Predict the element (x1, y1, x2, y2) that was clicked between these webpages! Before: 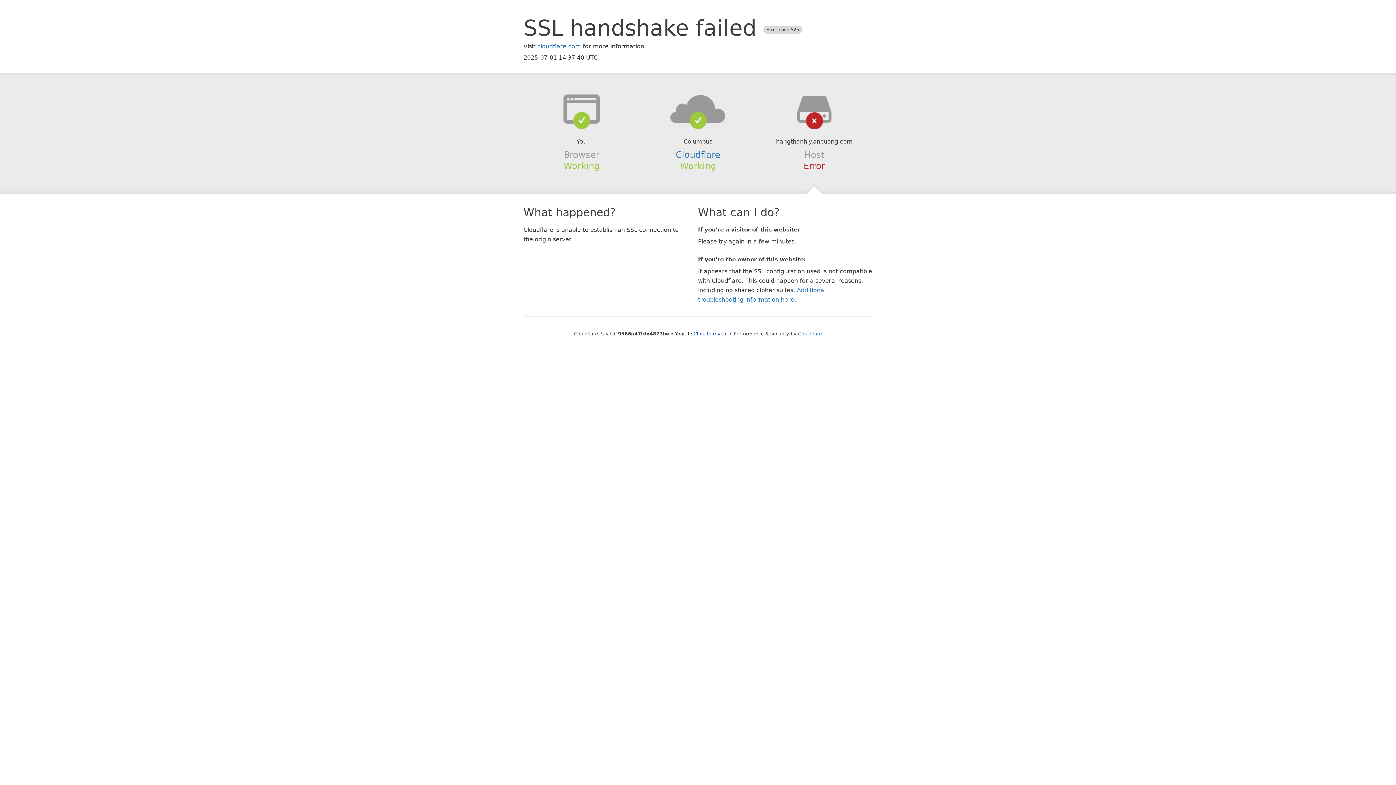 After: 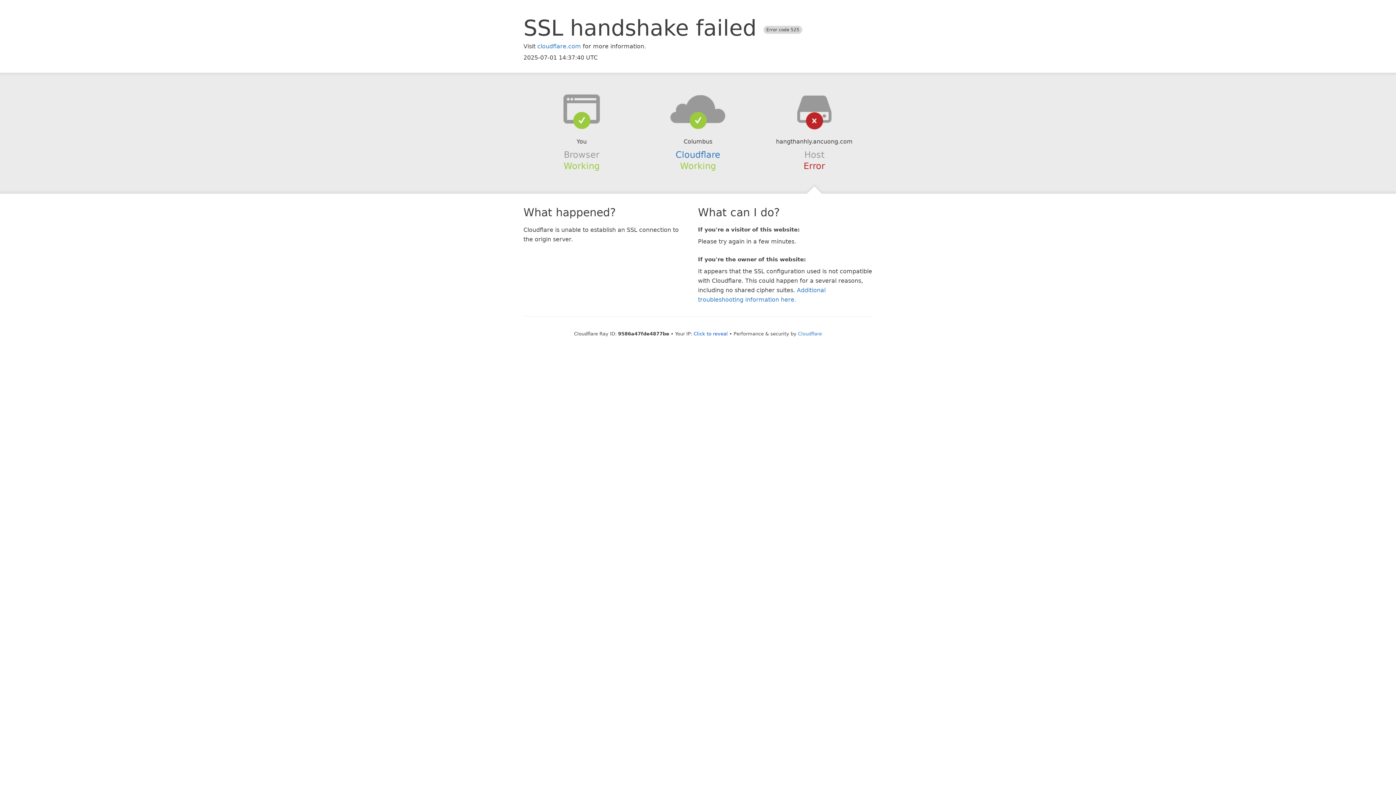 Action: bbox: (639, 94, 756, 123)